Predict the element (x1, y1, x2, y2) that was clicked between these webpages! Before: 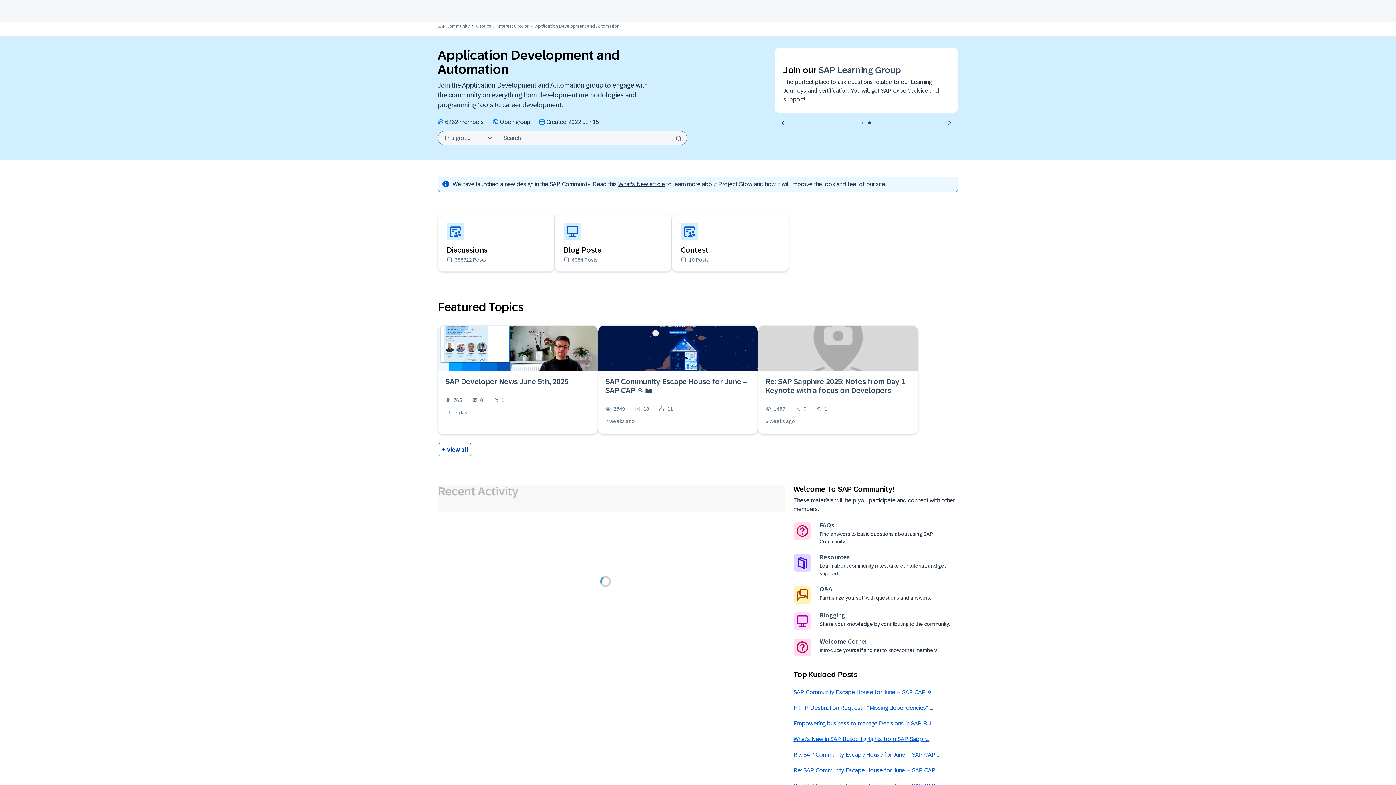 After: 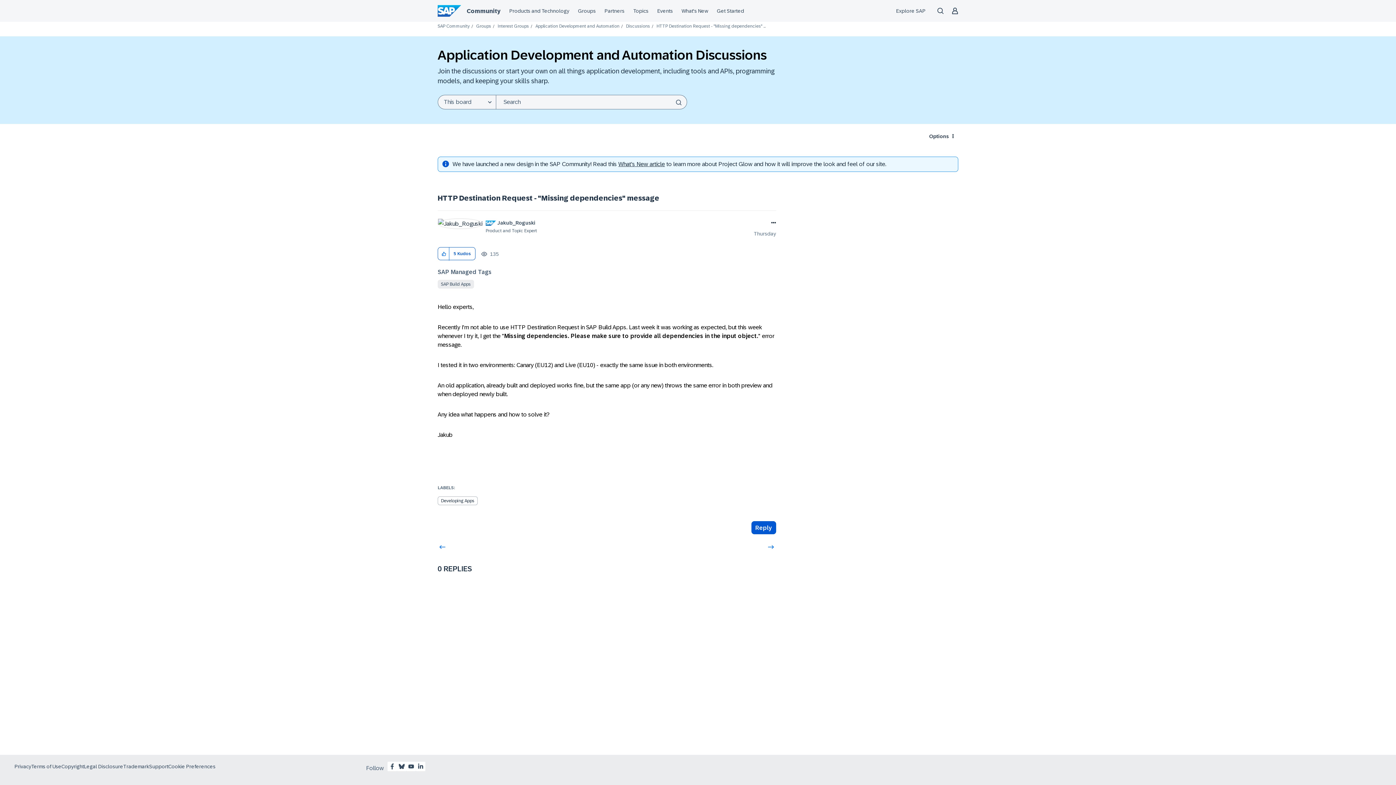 Action: bbox: (793, 684, 936, 690) label: HTTP Destination Request - "Missing dependencies" ...